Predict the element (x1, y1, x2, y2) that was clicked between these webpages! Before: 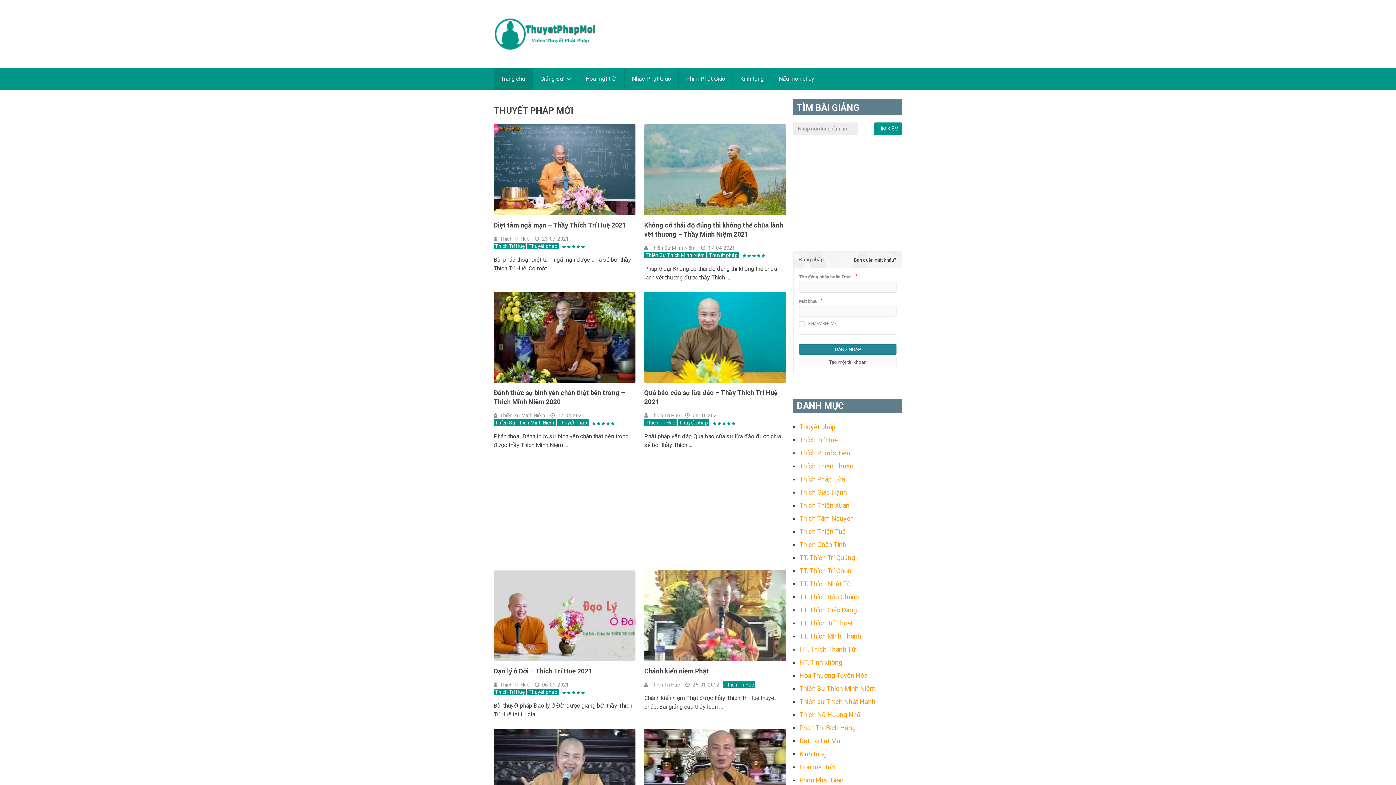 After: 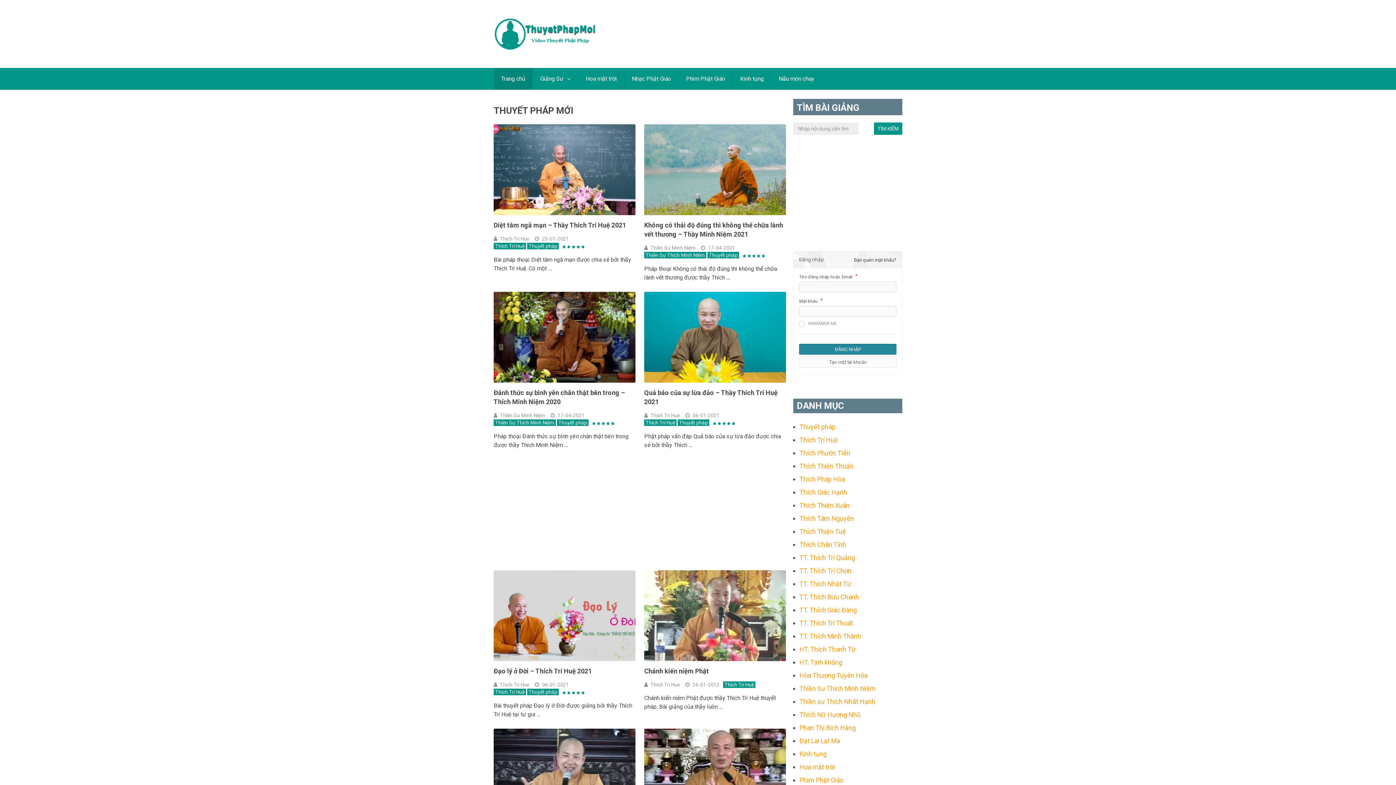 Action: bbox: (649, 244, 697, 251) label: Thiền Sư Minh Niệm